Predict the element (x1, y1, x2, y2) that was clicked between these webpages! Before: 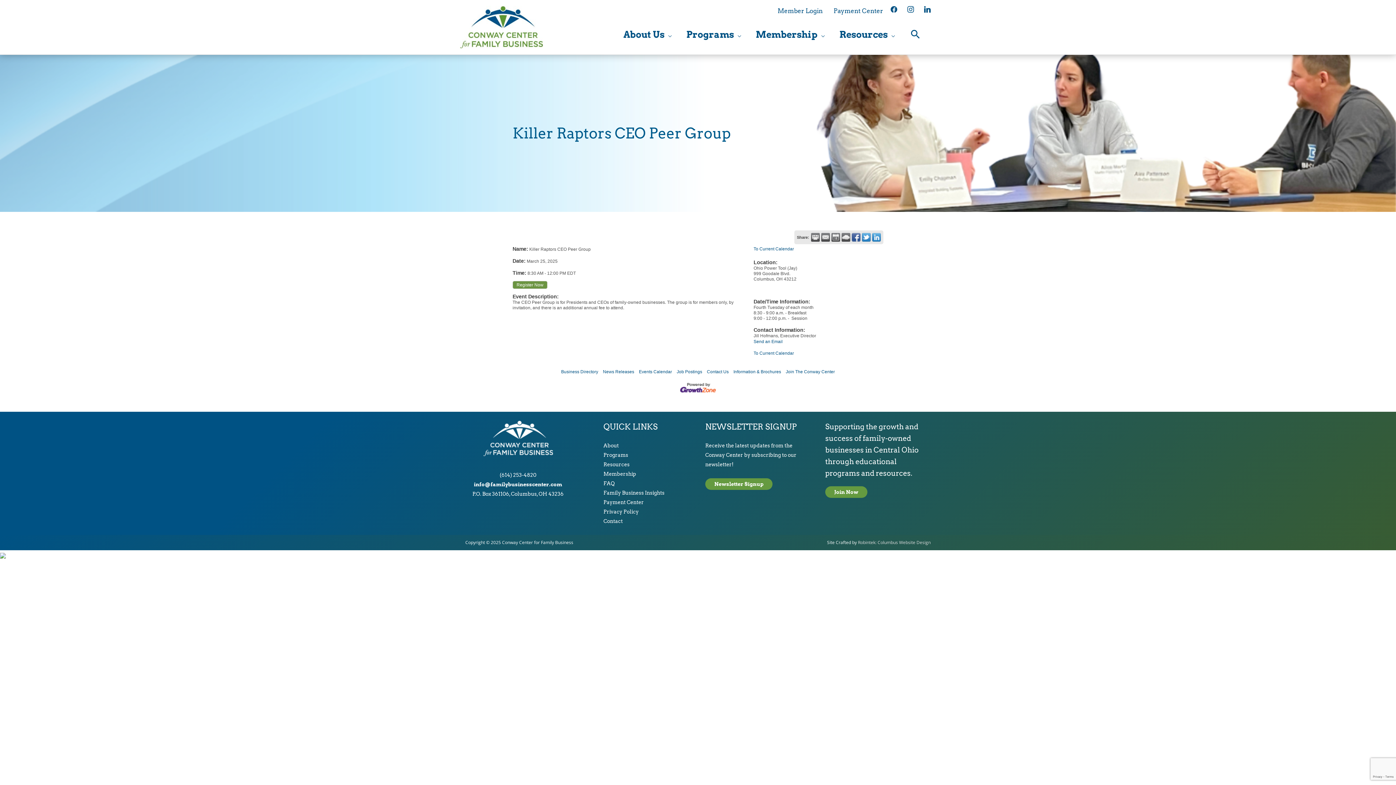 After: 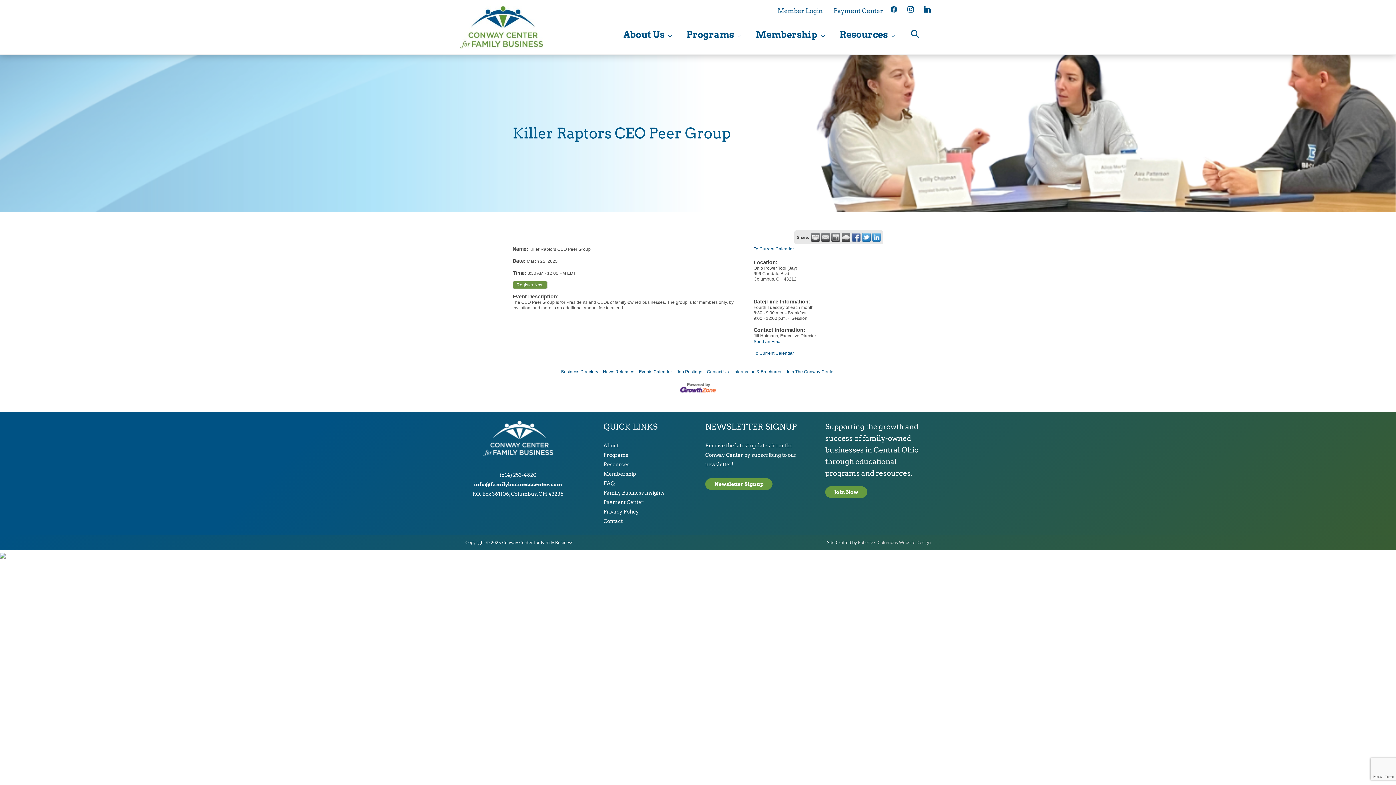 Action: bbox: (811, 232, 820, 241)